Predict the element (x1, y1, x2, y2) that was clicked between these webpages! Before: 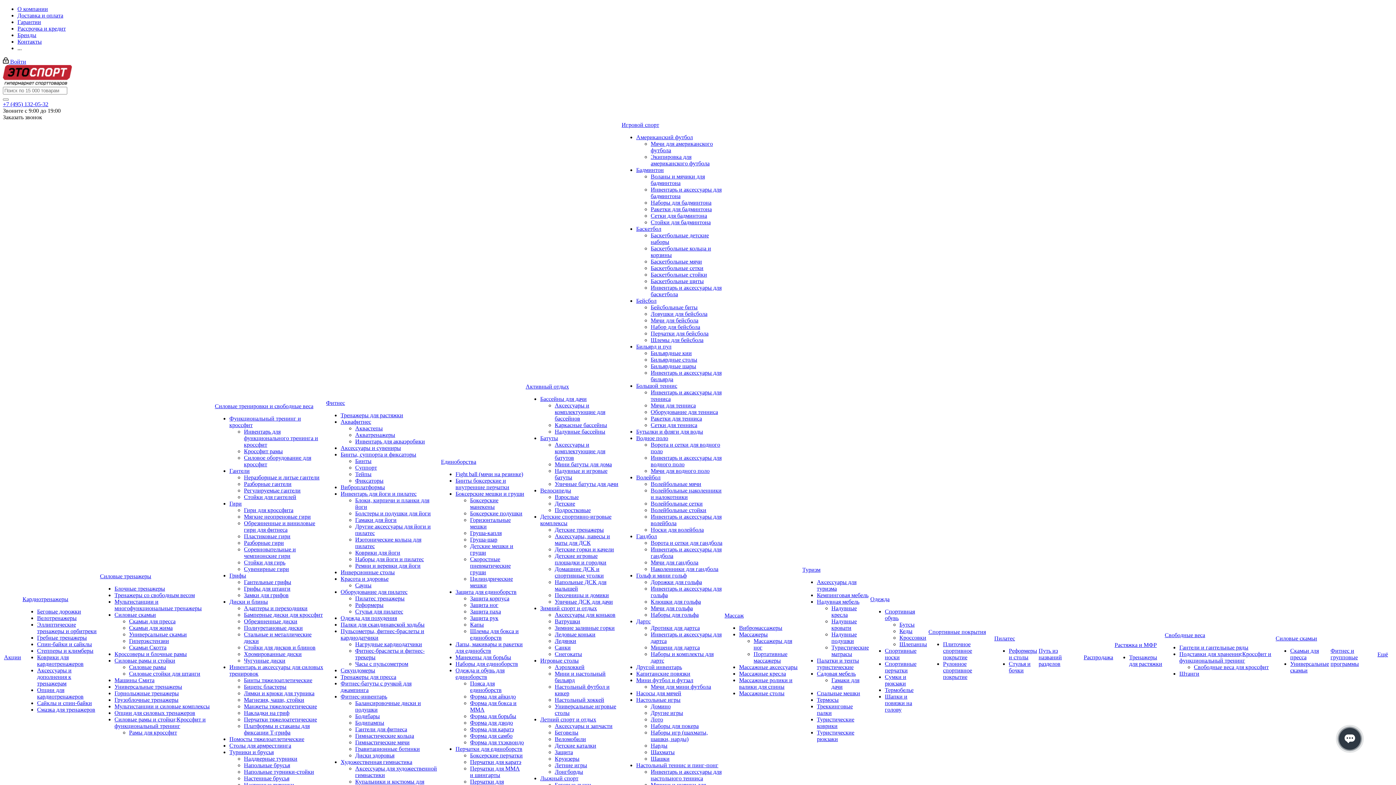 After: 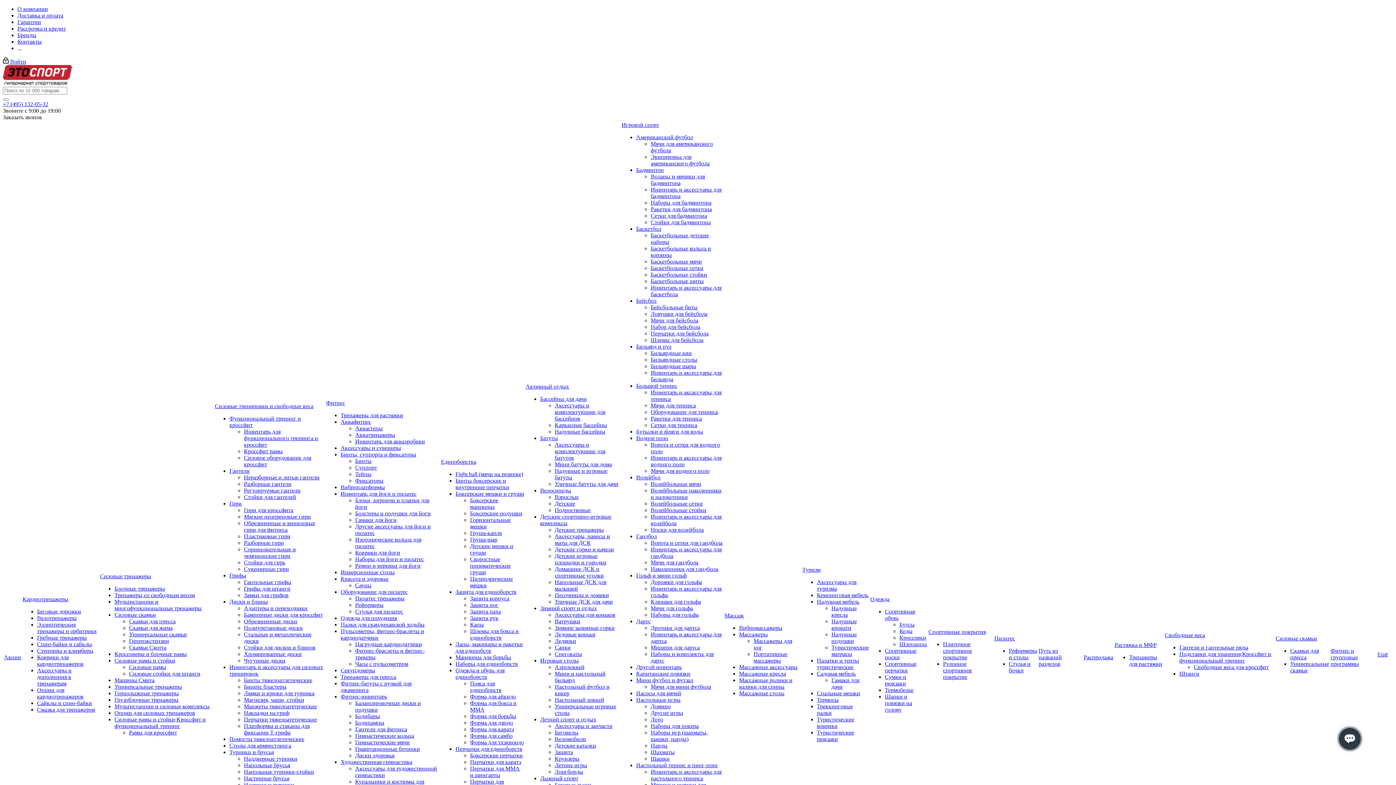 Action: bbox: (554, 697, 604, 703) label: Настольный хоккей